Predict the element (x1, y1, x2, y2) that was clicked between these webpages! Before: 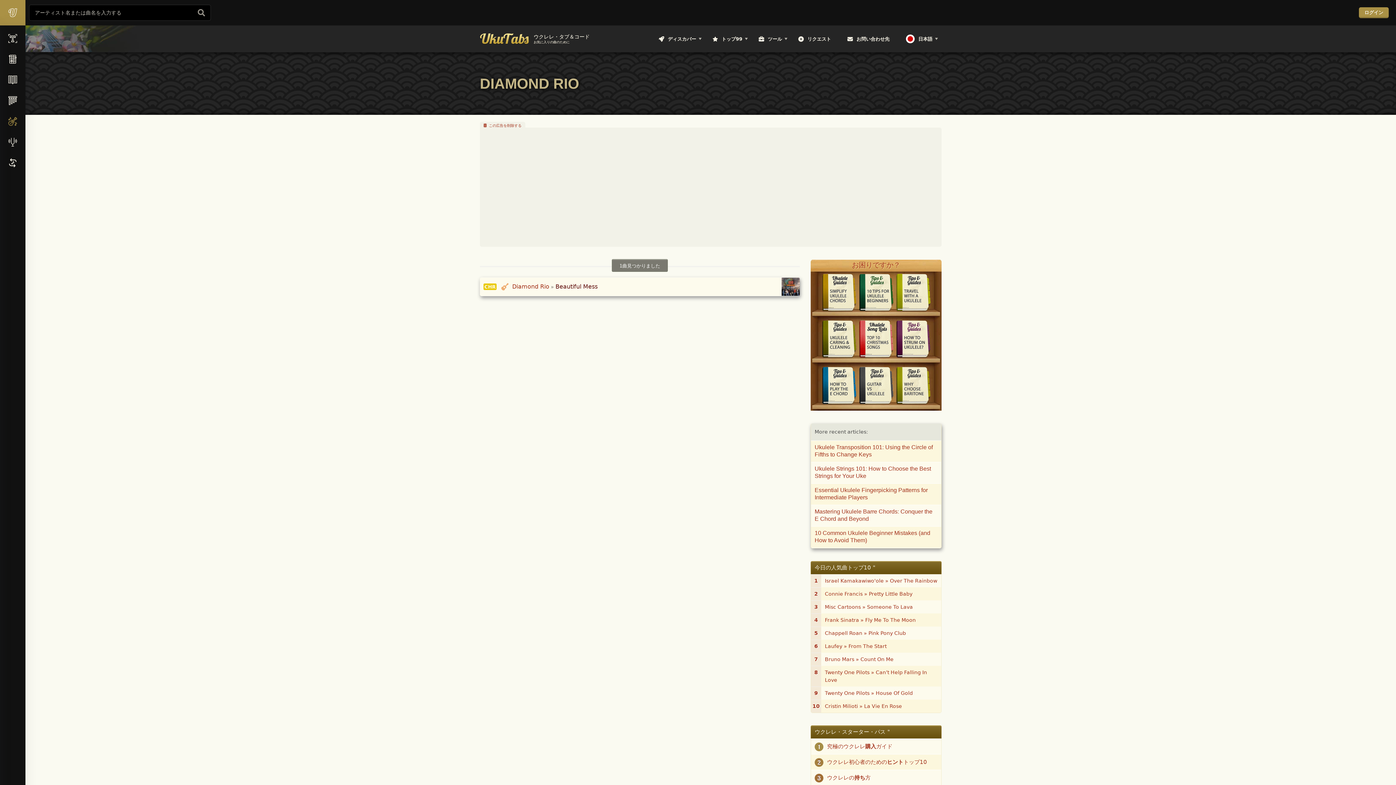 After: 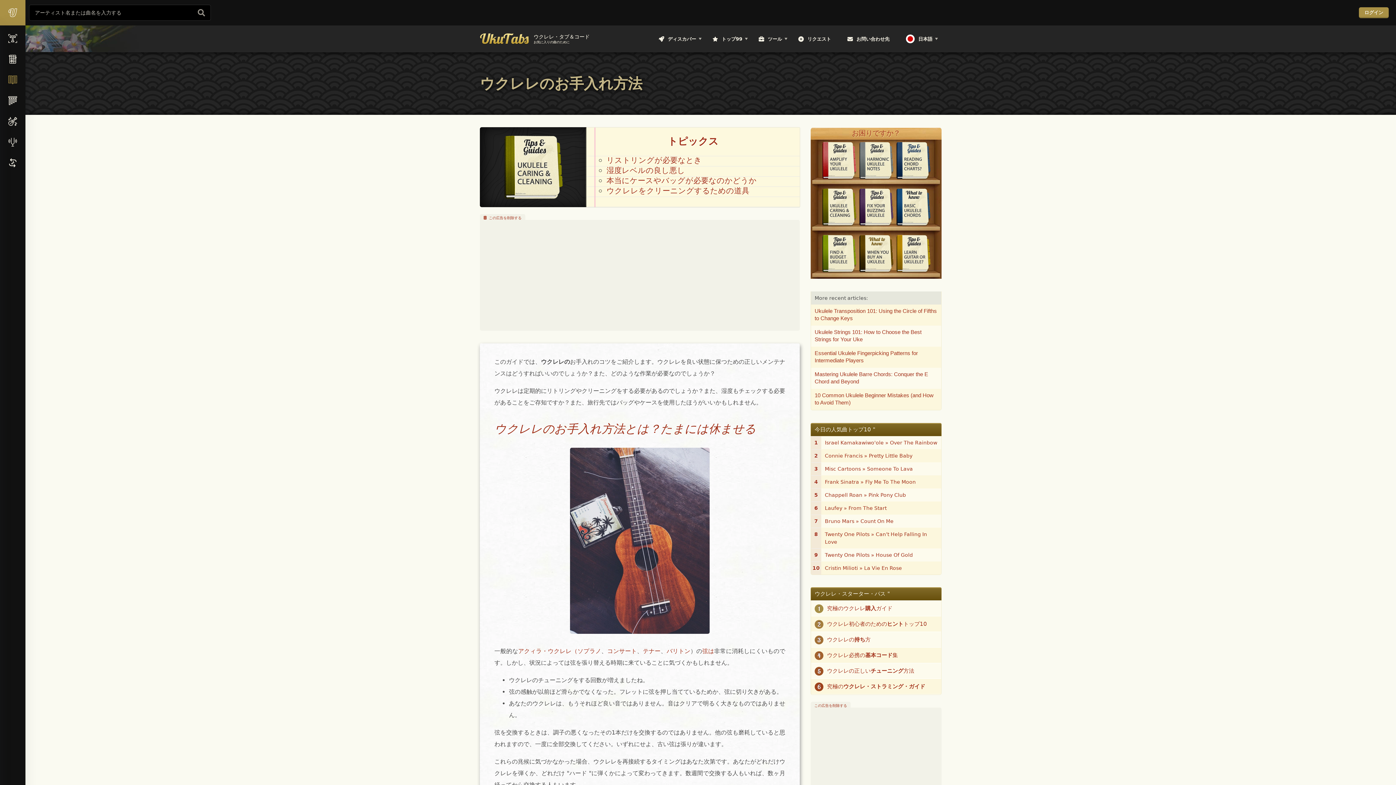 Action: bbox: (820, 320, 857, 358)